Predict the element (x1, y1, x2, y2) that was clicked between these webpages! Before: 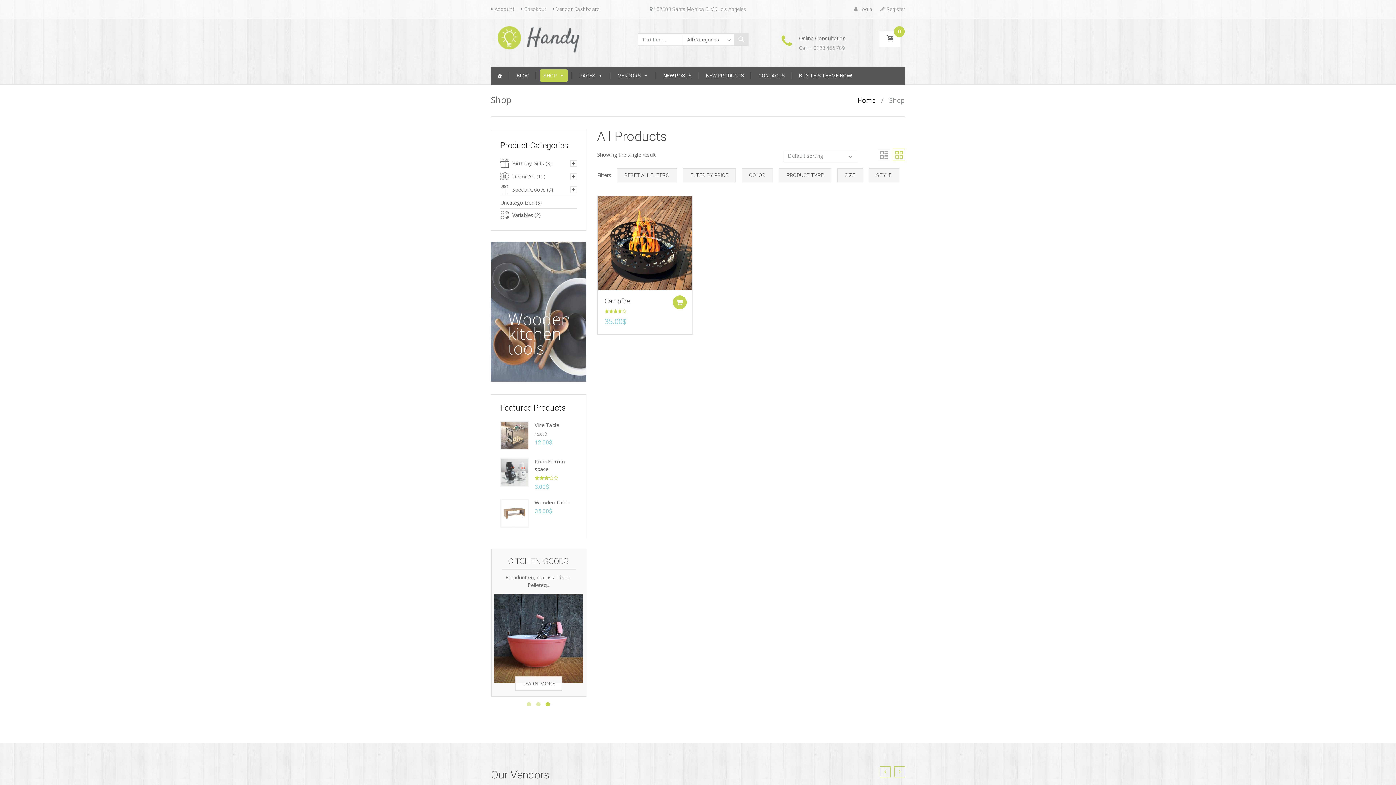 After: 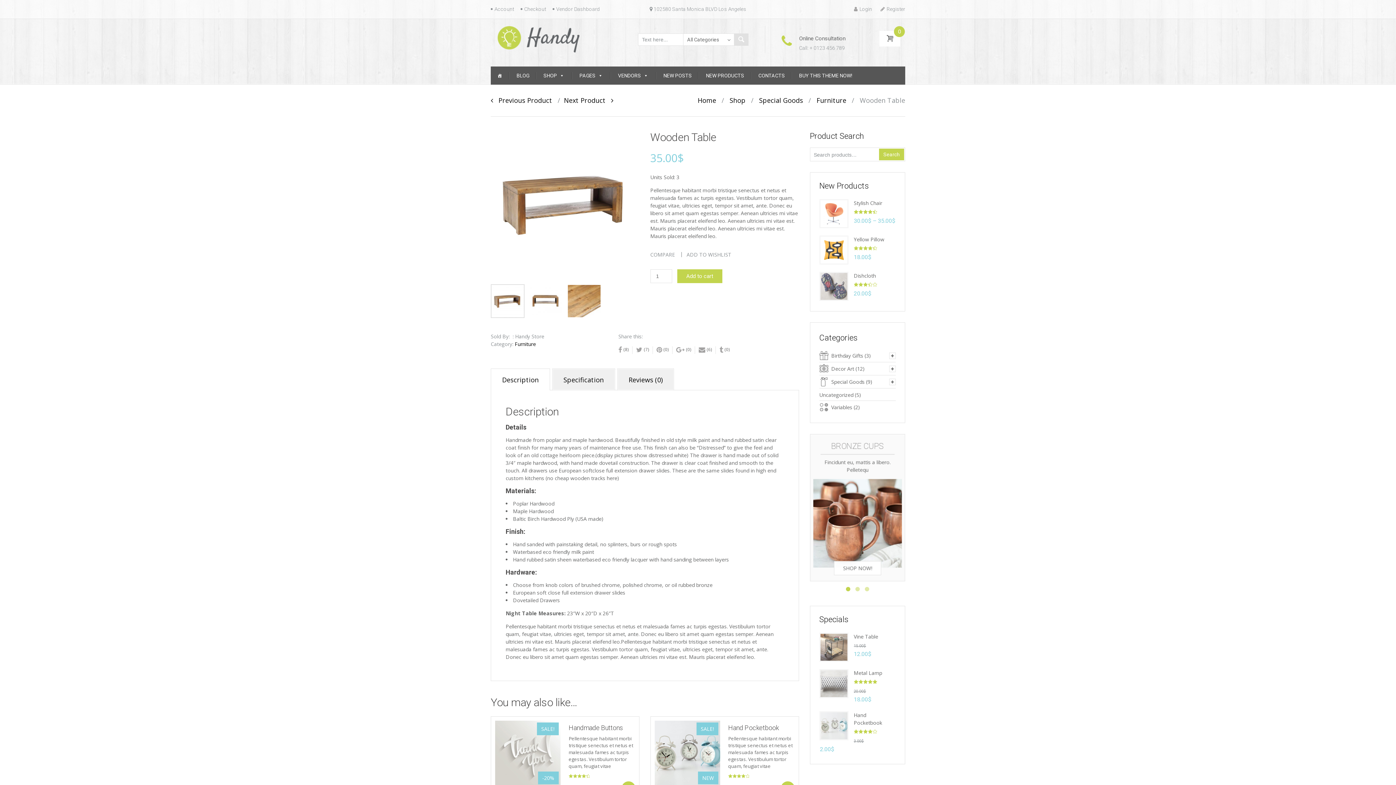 Action: bbox: (534, 499, 569, 506) label: Wooden Table